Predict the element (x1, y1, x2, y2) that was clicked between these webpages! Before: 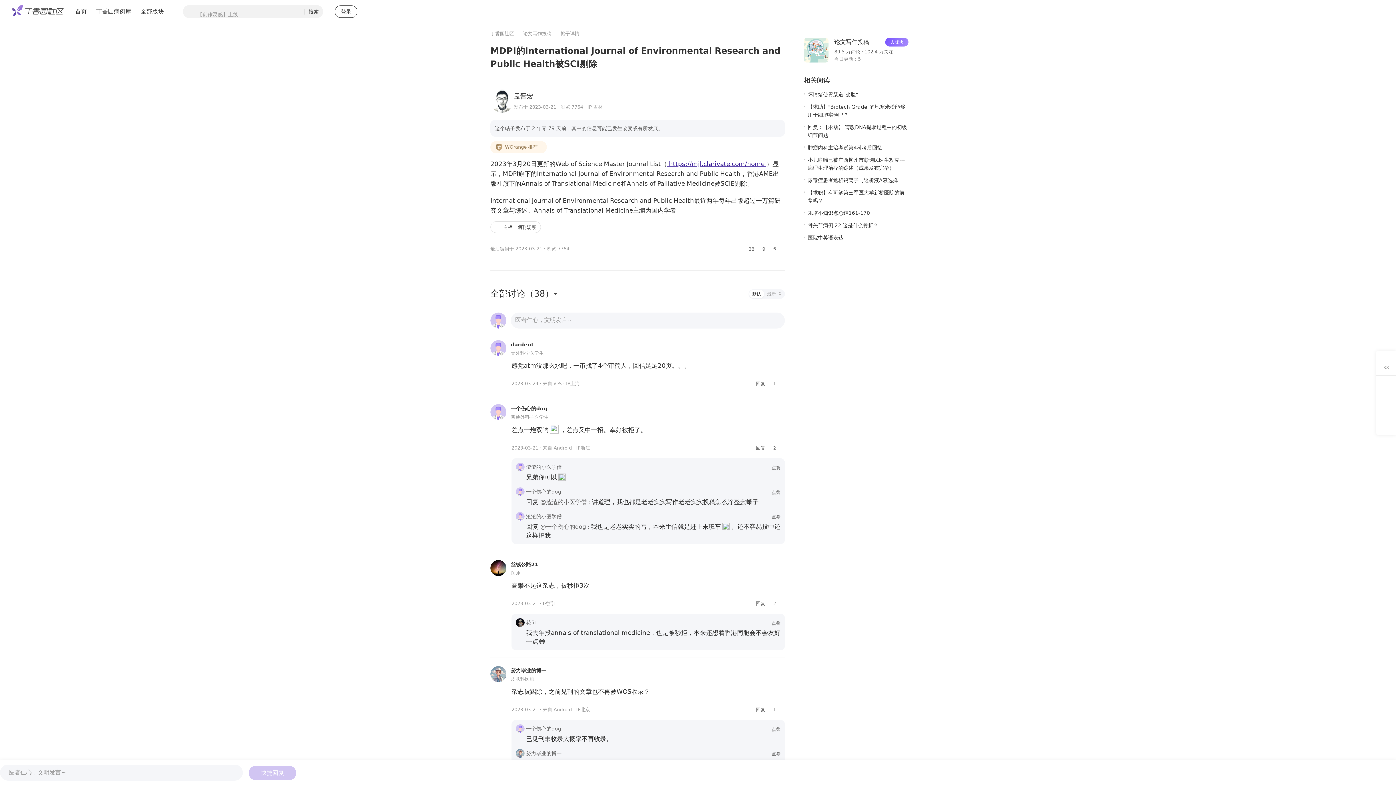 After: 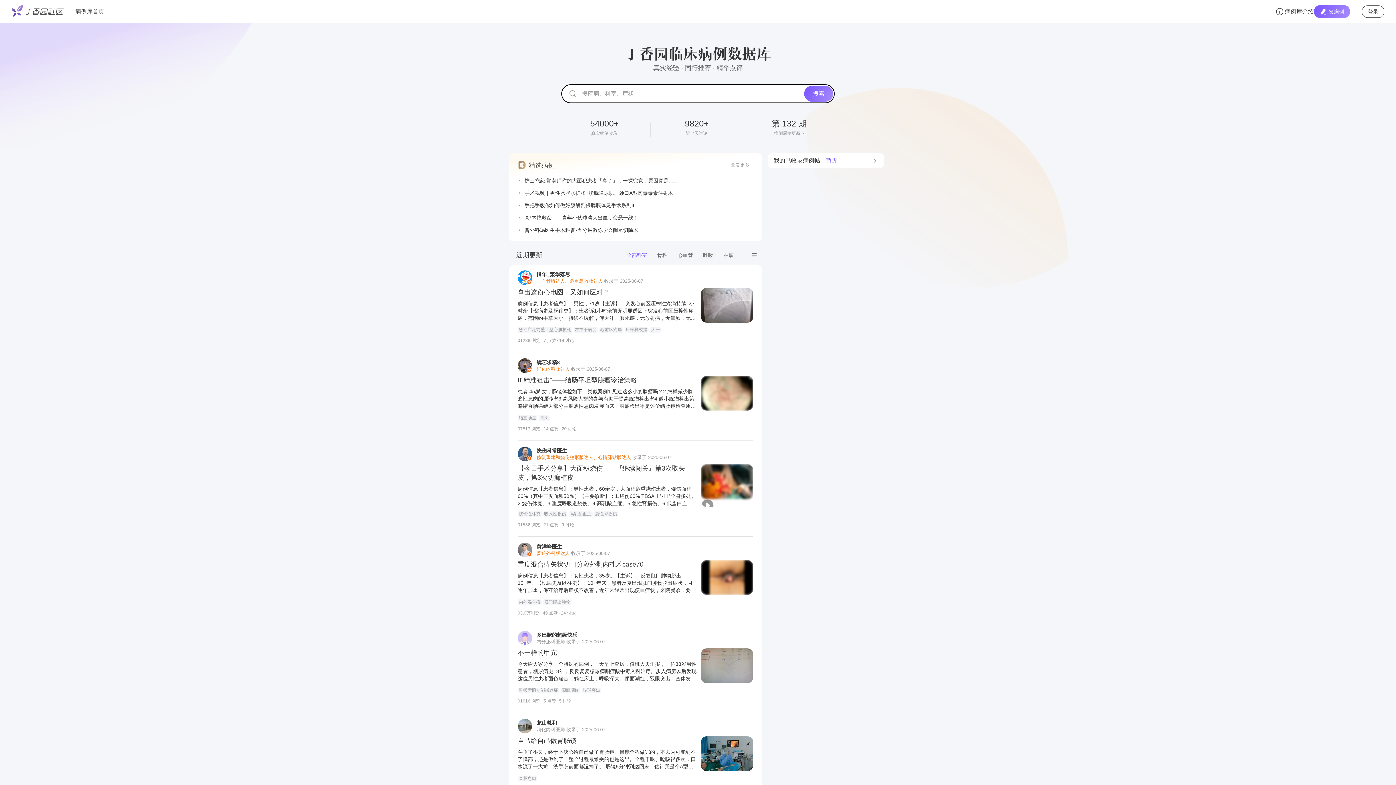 Action: label: 丁香园病例库 bbox: (96, 7, 131, 15)